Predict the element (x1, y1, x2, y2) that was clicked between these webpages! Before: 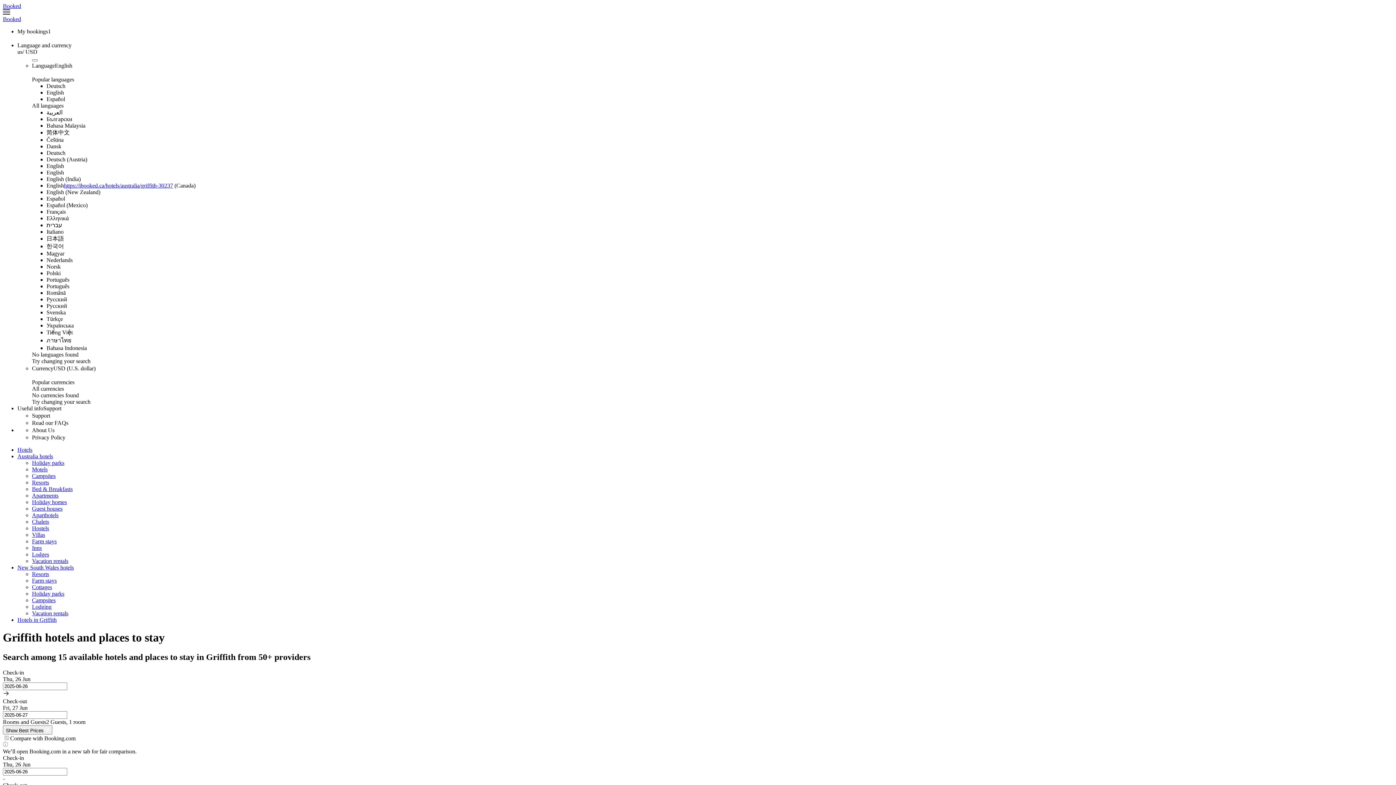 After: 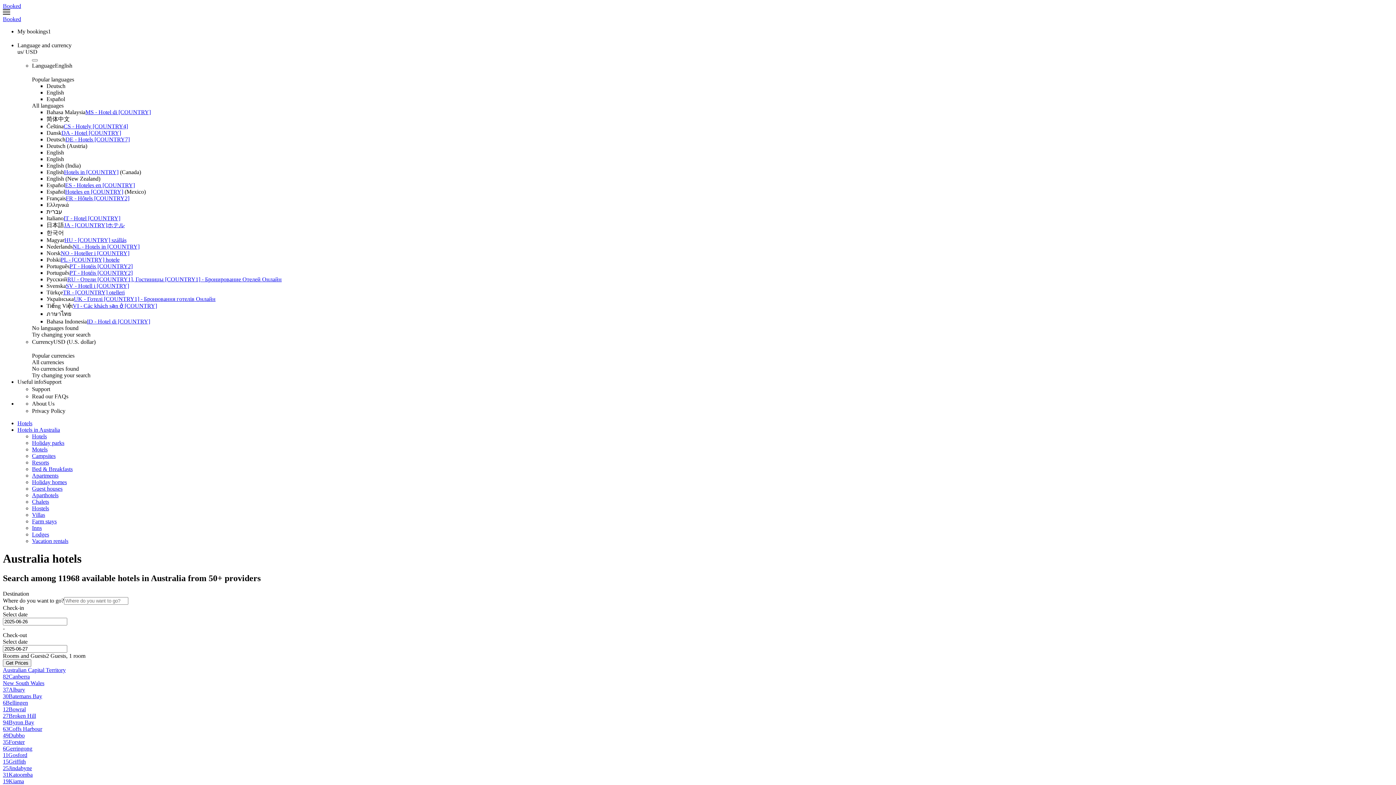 Action: bbox: (17, 453, 53, 459) label: Australia hotels